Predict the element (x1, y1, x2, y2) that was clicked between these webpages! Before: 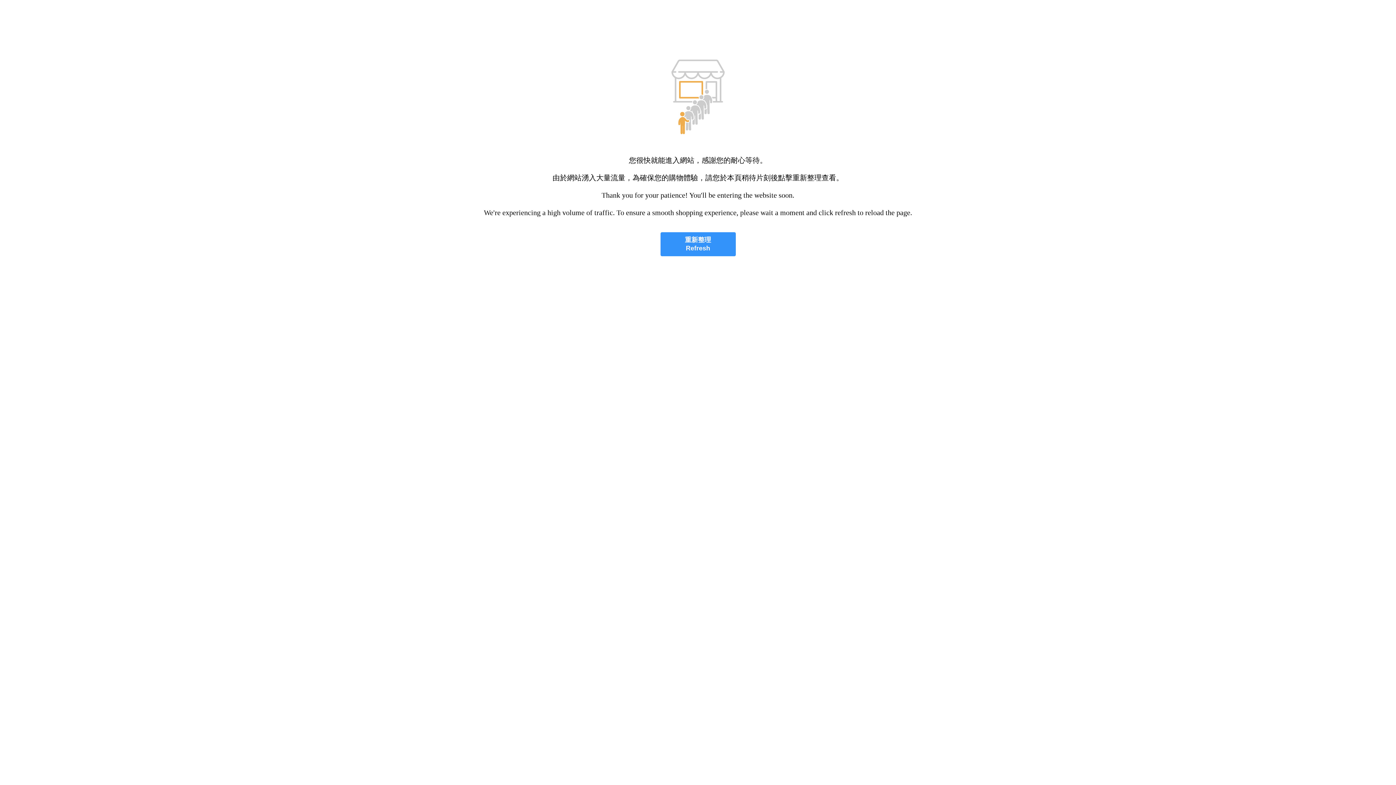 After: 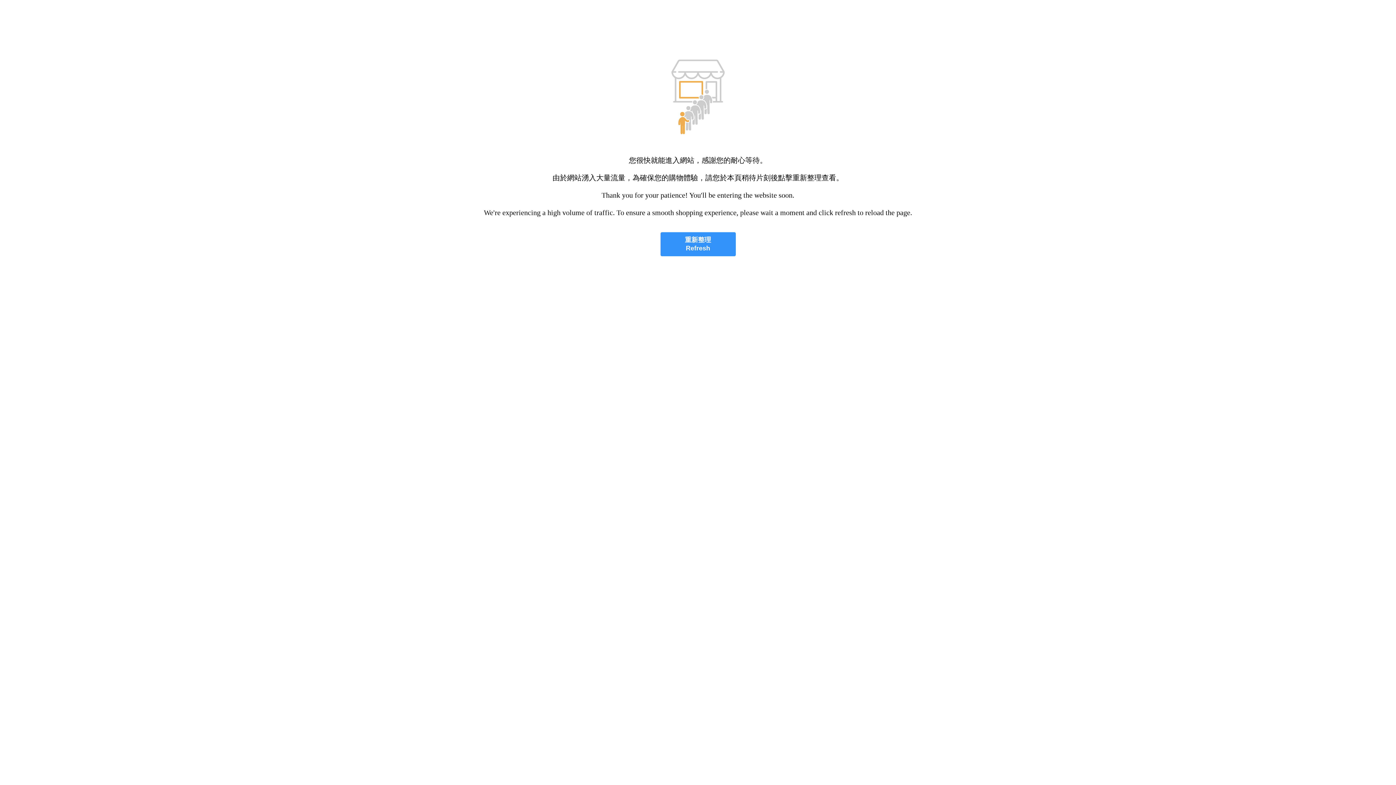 Action: label: 重新整理
Refresh bbox: (660, 232, 735, 256)